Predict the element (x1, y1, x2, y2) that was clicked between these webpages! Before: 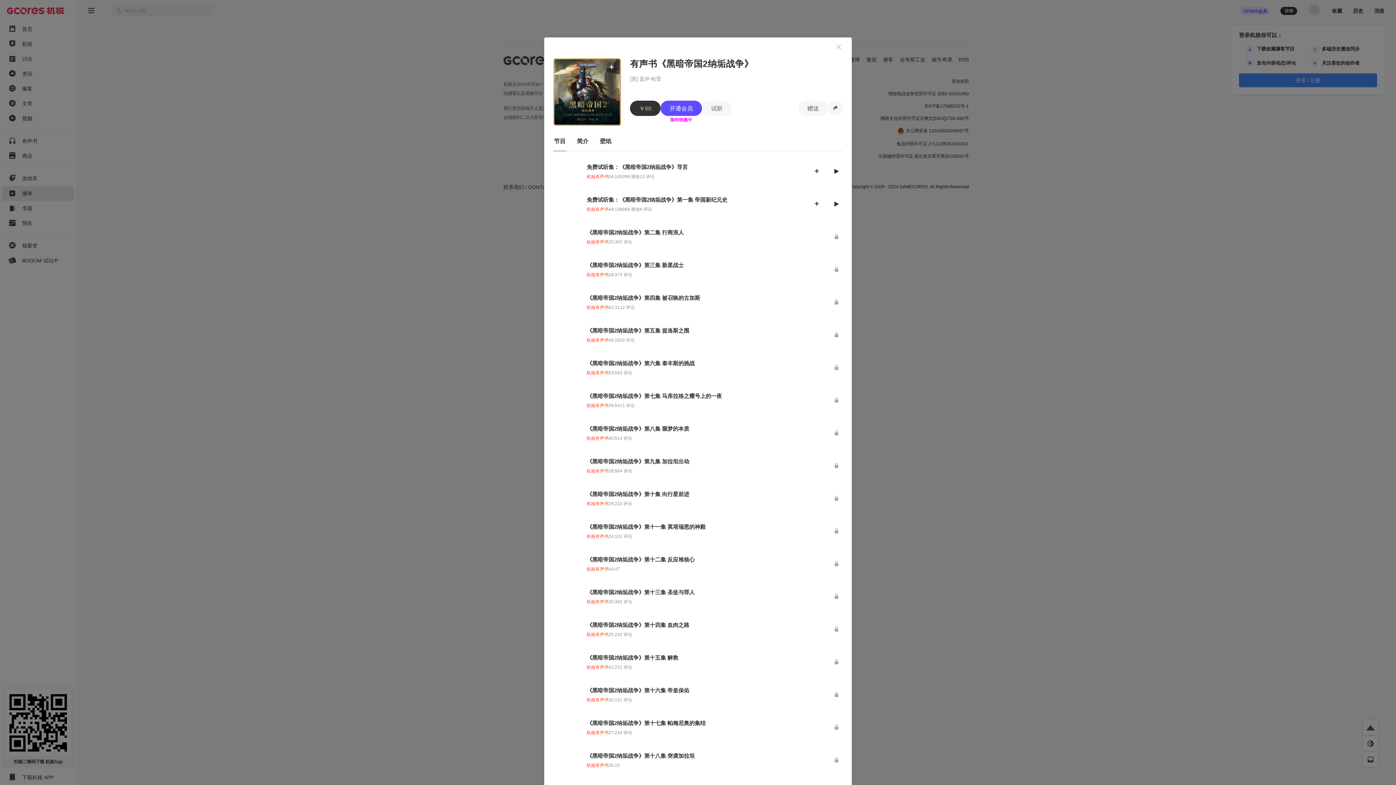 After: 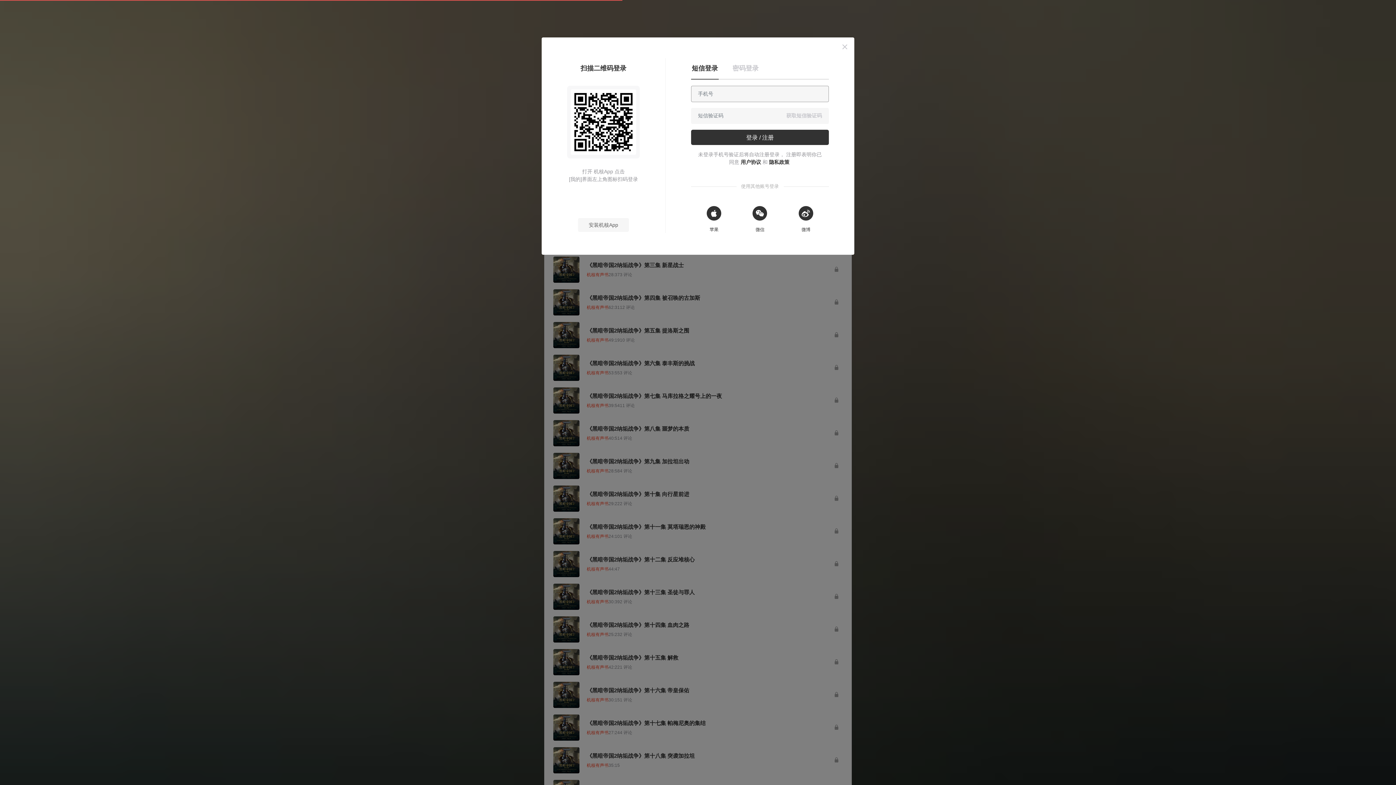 Action: label: ￥60 bbox: (630, 108, 660, 123)